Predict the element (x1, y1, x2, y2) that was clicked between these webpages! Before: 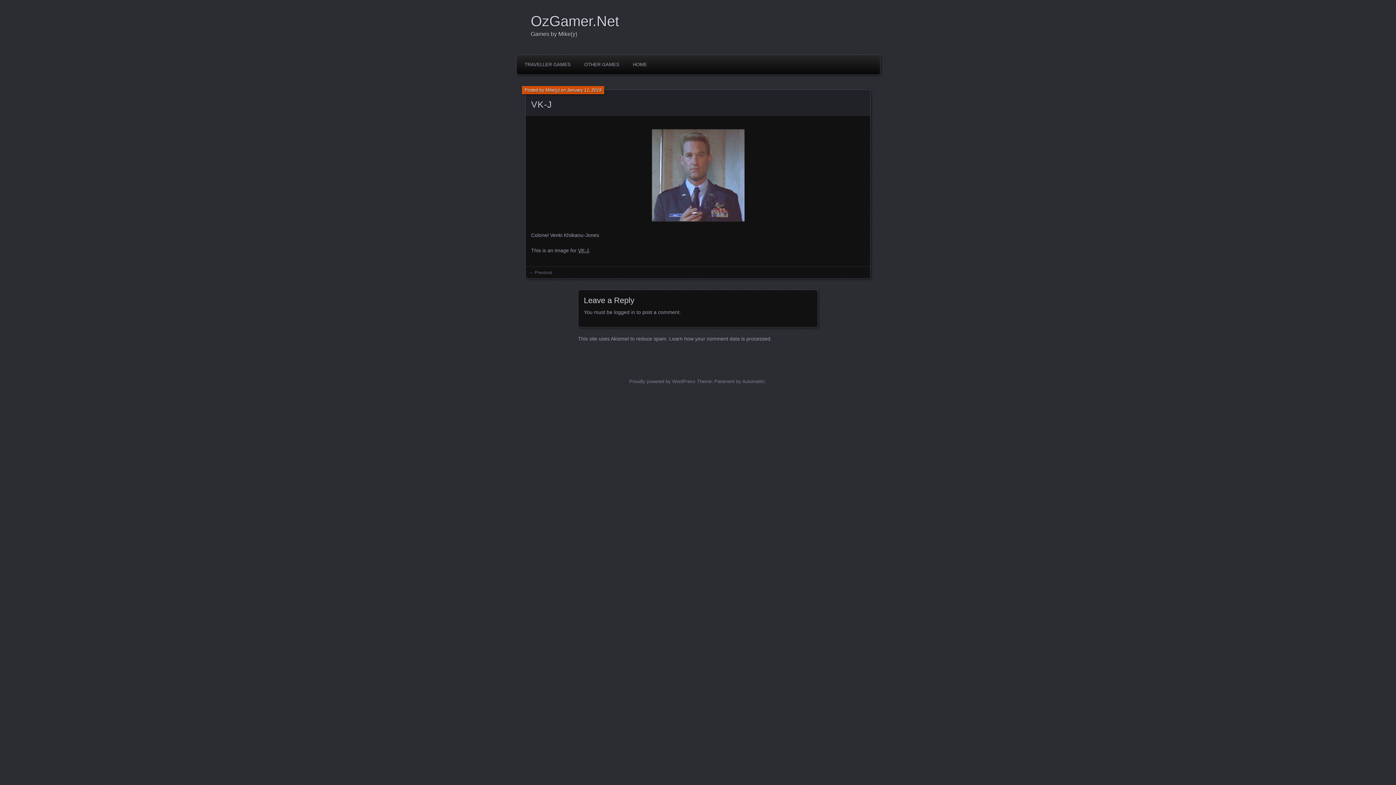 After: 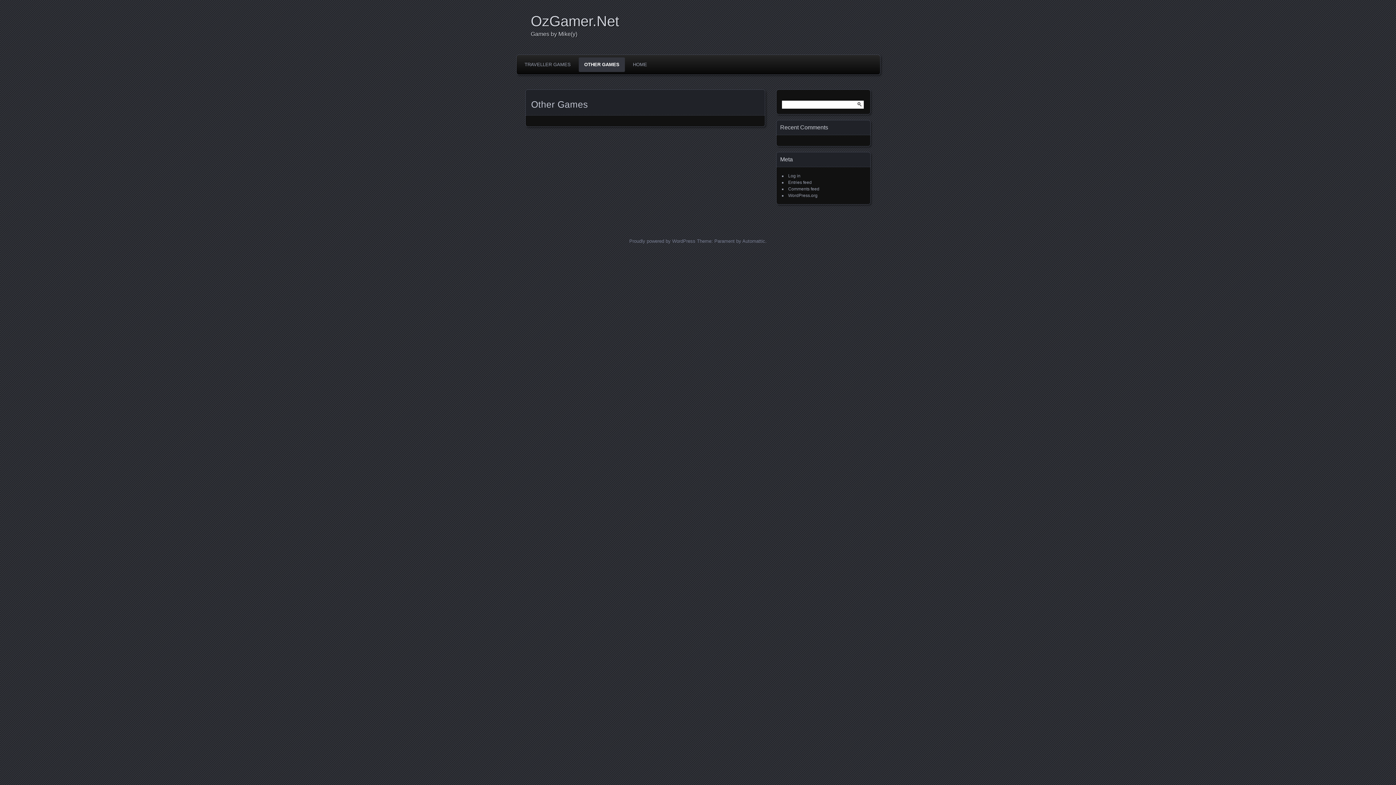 Action: bbox: (578, 57, 625, 72) label: OTHER GAMES